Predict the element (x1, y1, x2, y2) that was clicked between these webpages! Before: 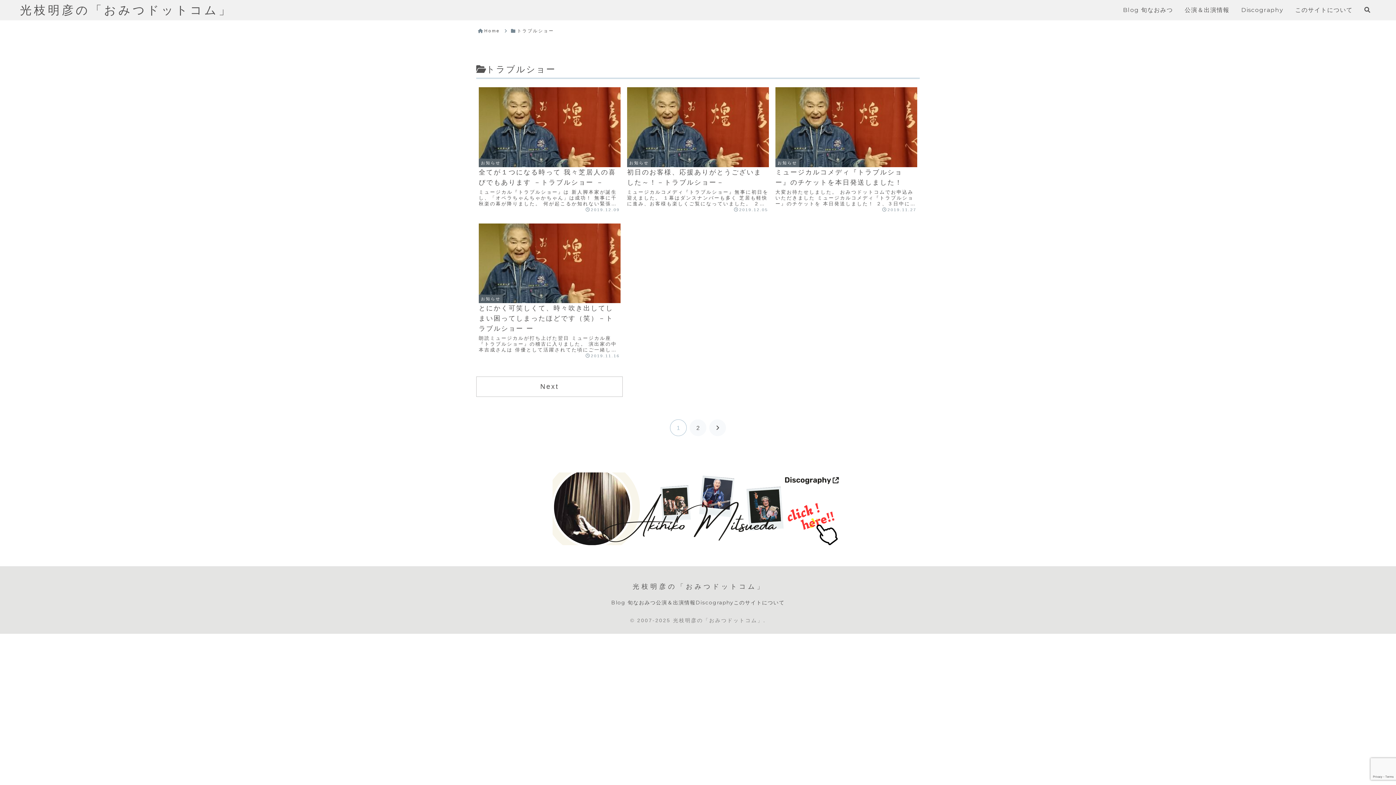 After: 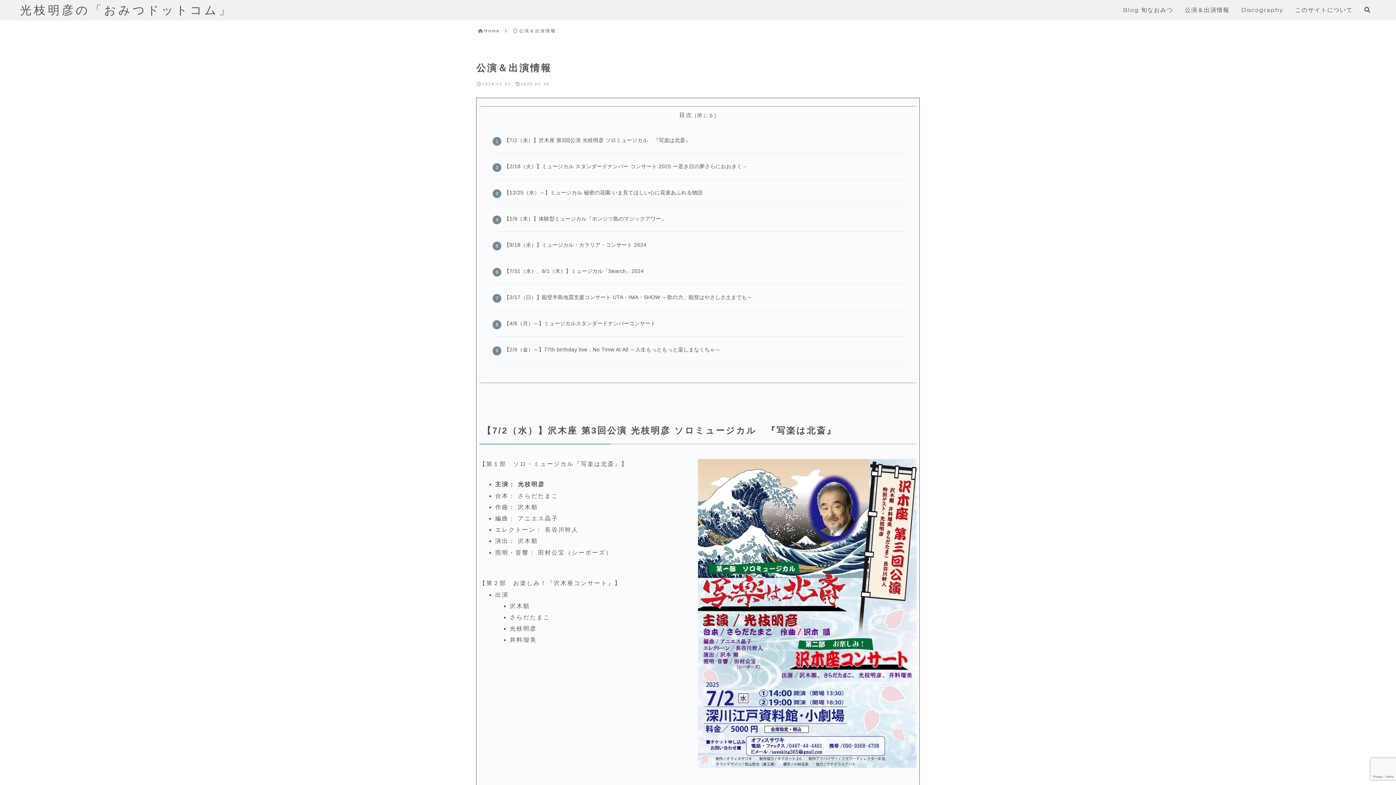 Action: label: 公演＆出演情報 bbox: (1185, 2, 1229, 17)